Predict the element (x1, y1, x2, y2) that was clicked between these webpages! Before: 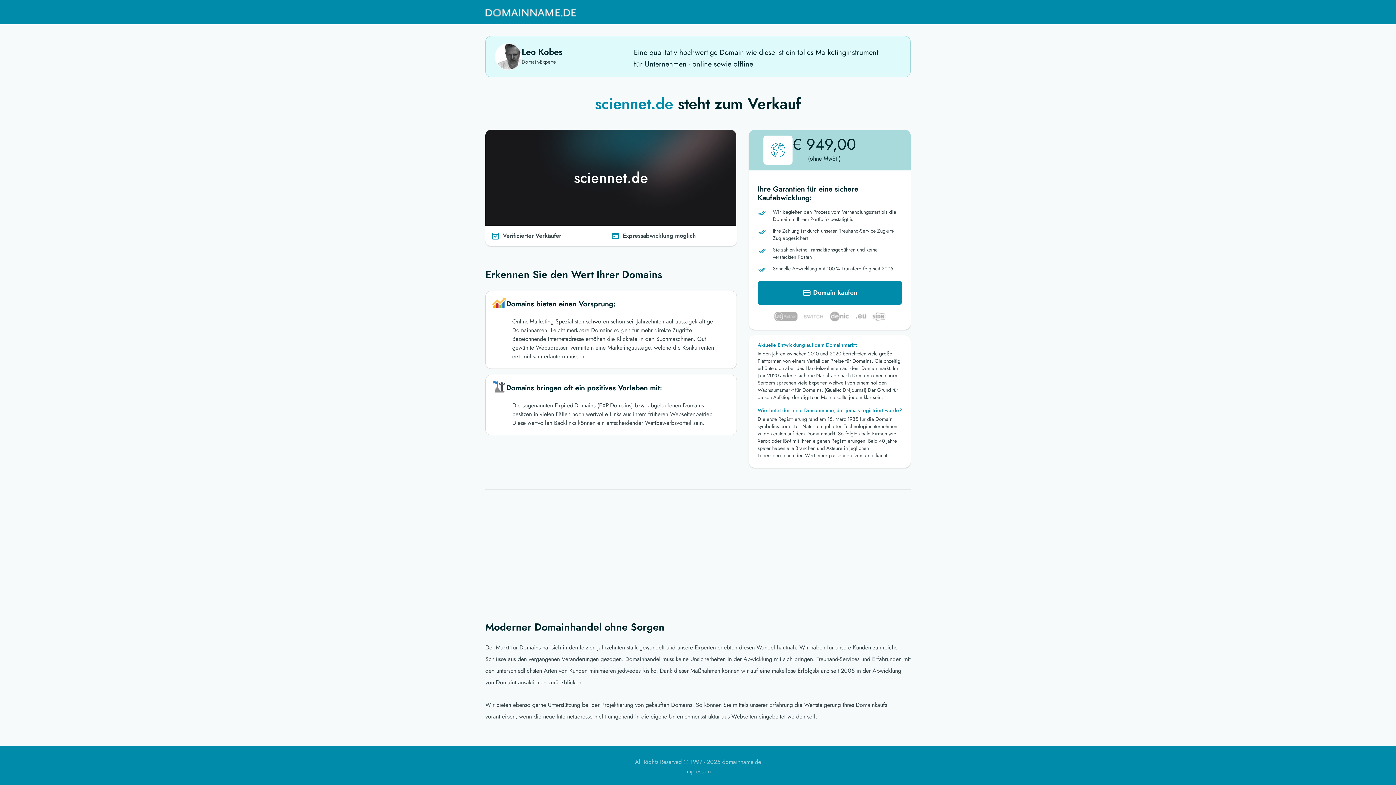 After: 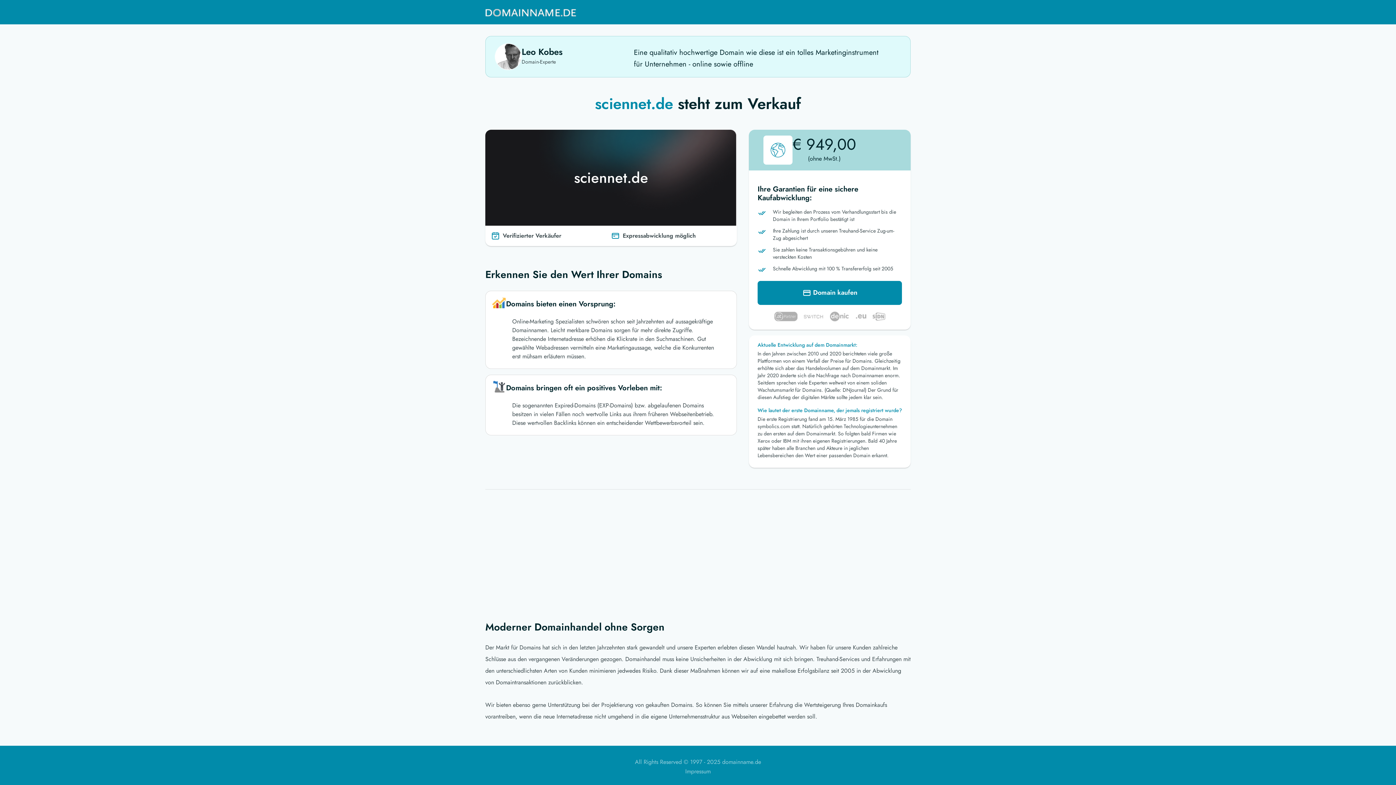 Action: bbox: (485, 3, 576, 21)